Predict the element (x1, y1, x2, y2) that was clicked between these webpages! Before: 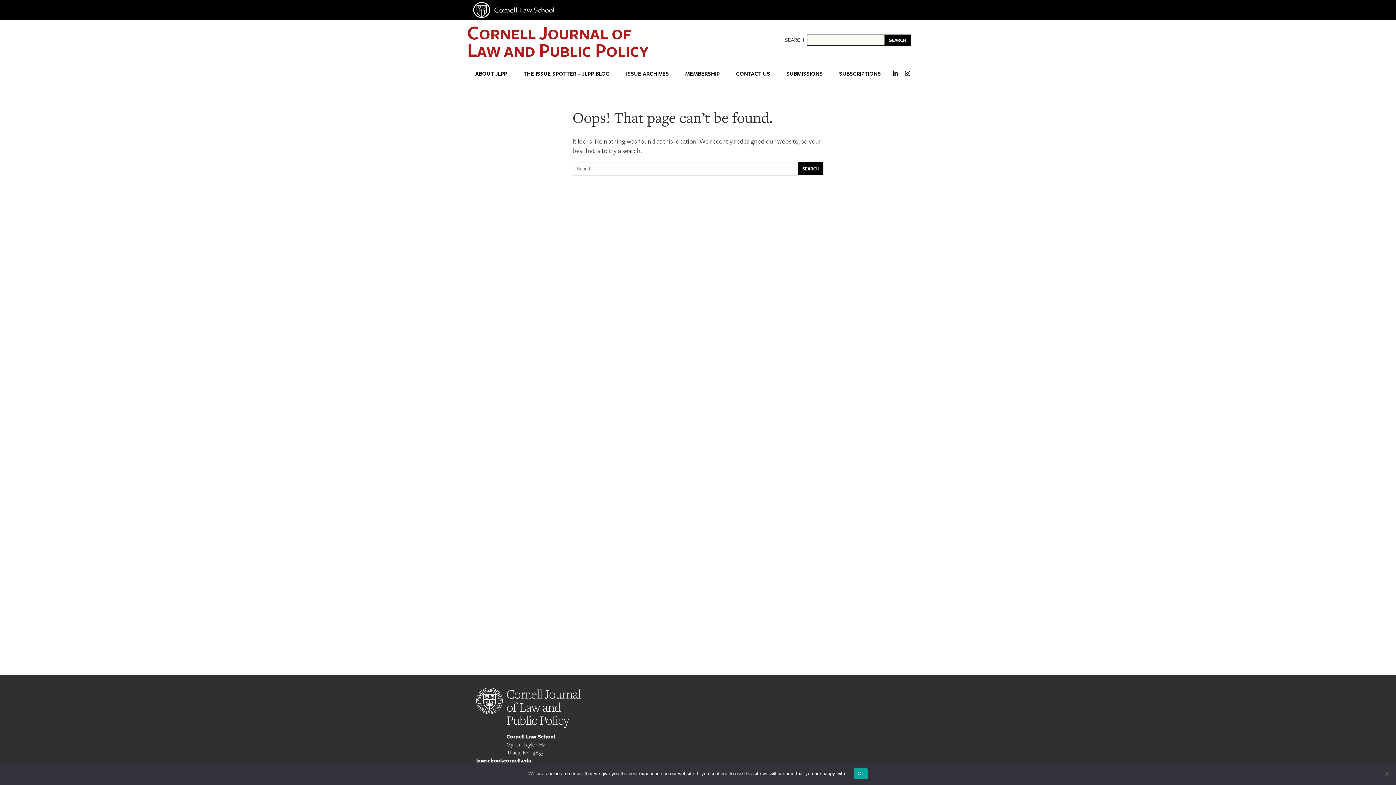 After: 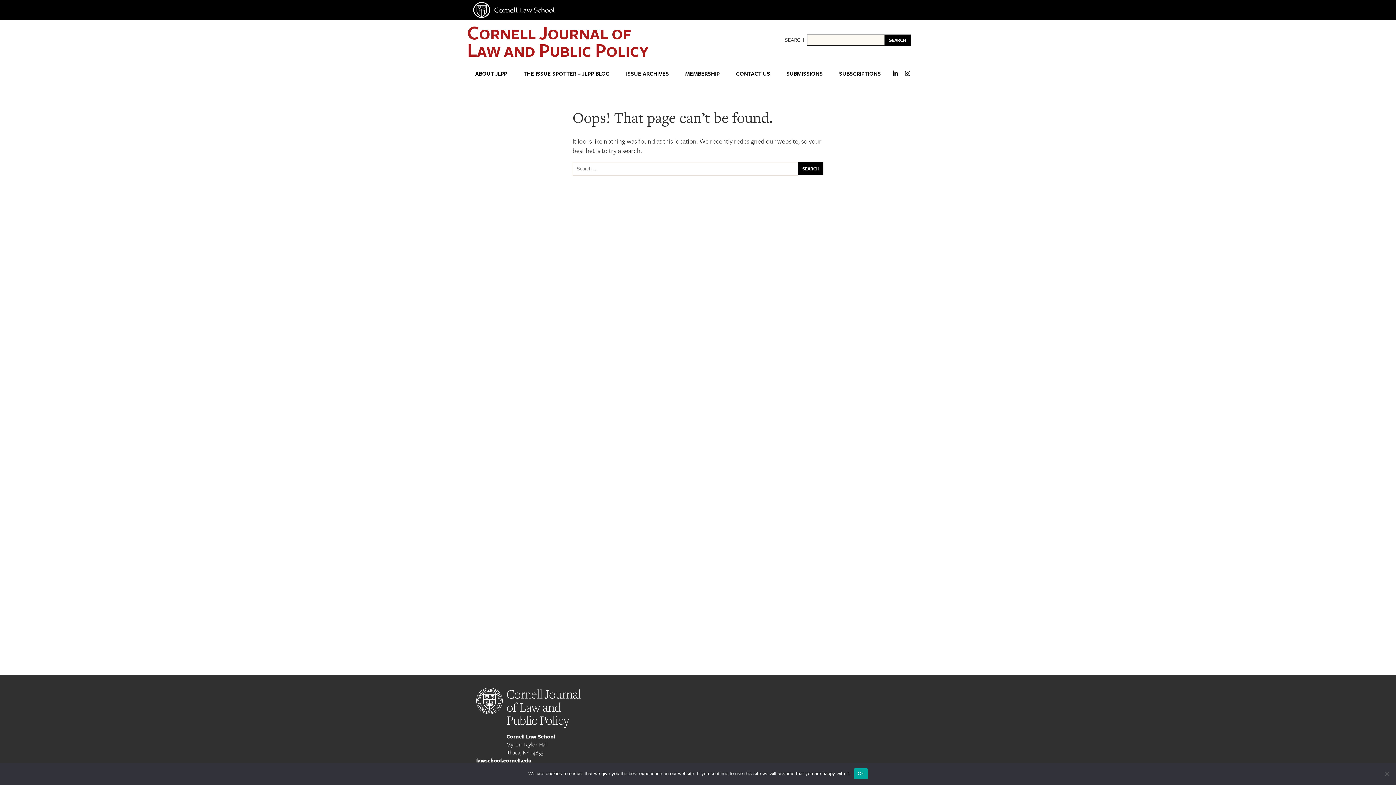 Action: bbox: (506, 732, 555, 740) label: Cornell Law School